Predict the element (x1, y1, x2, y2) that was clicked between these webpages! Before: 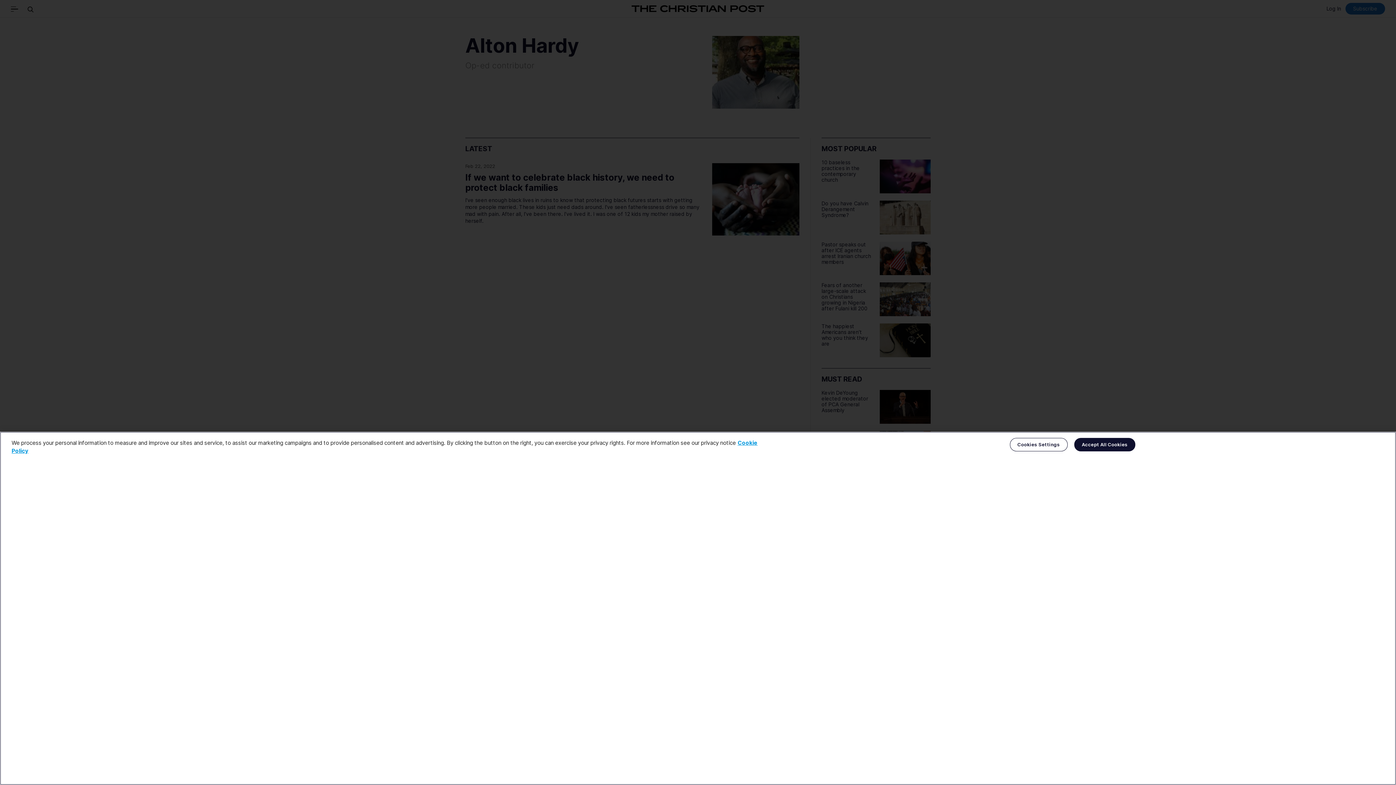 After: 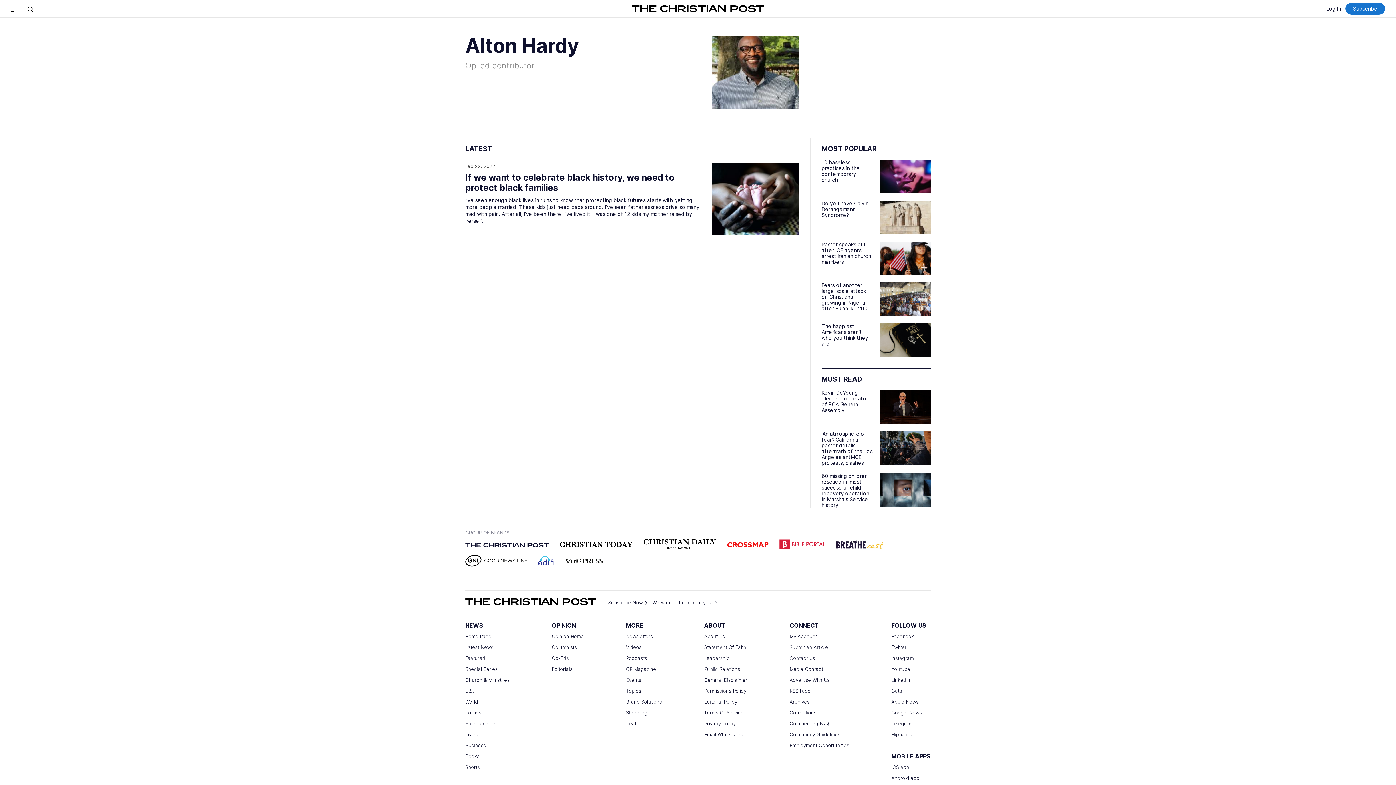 Action: label: Accept All Cookies bbox: (1074, 438, 1135, 451)